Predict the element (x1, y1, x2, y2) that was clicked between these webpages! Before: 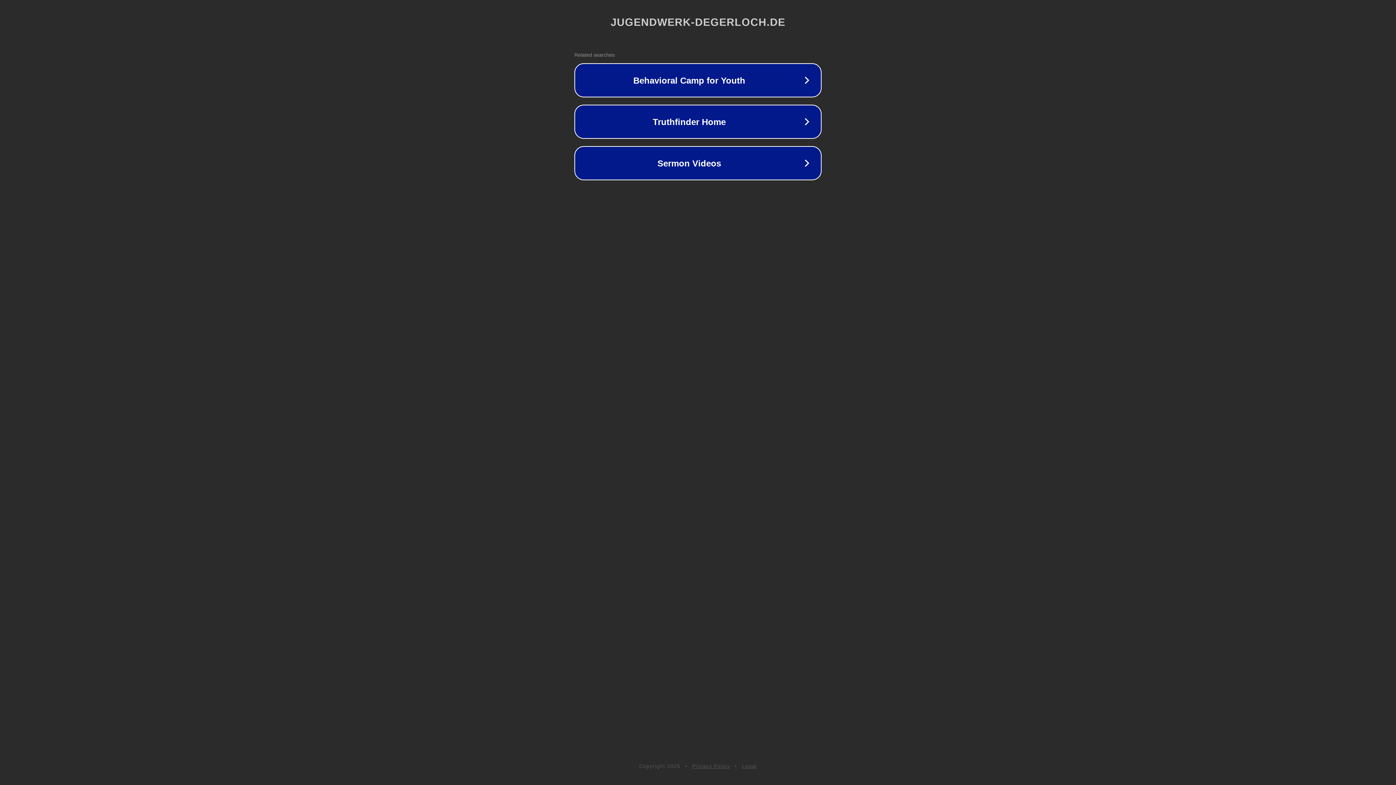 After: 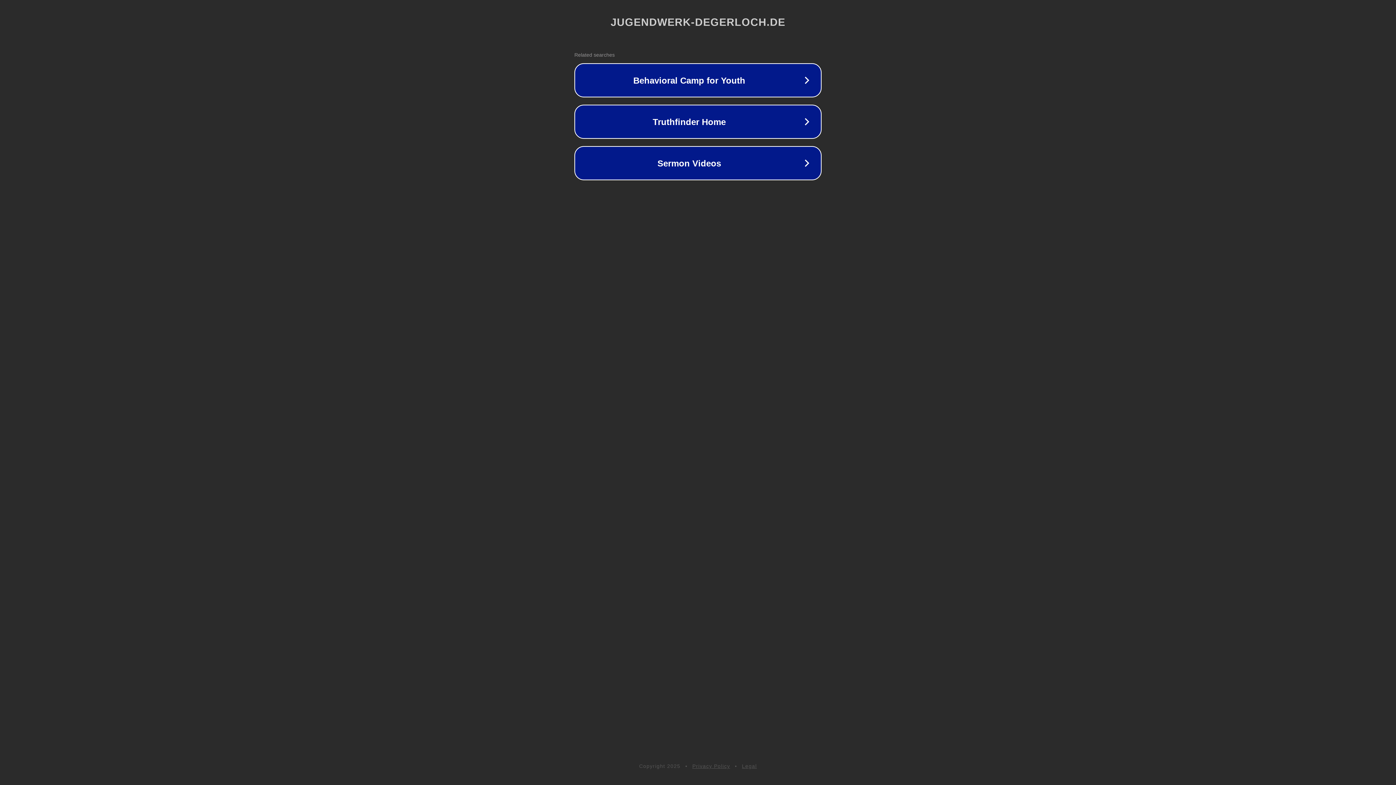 Action: bbox: (742, 763, 757, 769) label: Legal